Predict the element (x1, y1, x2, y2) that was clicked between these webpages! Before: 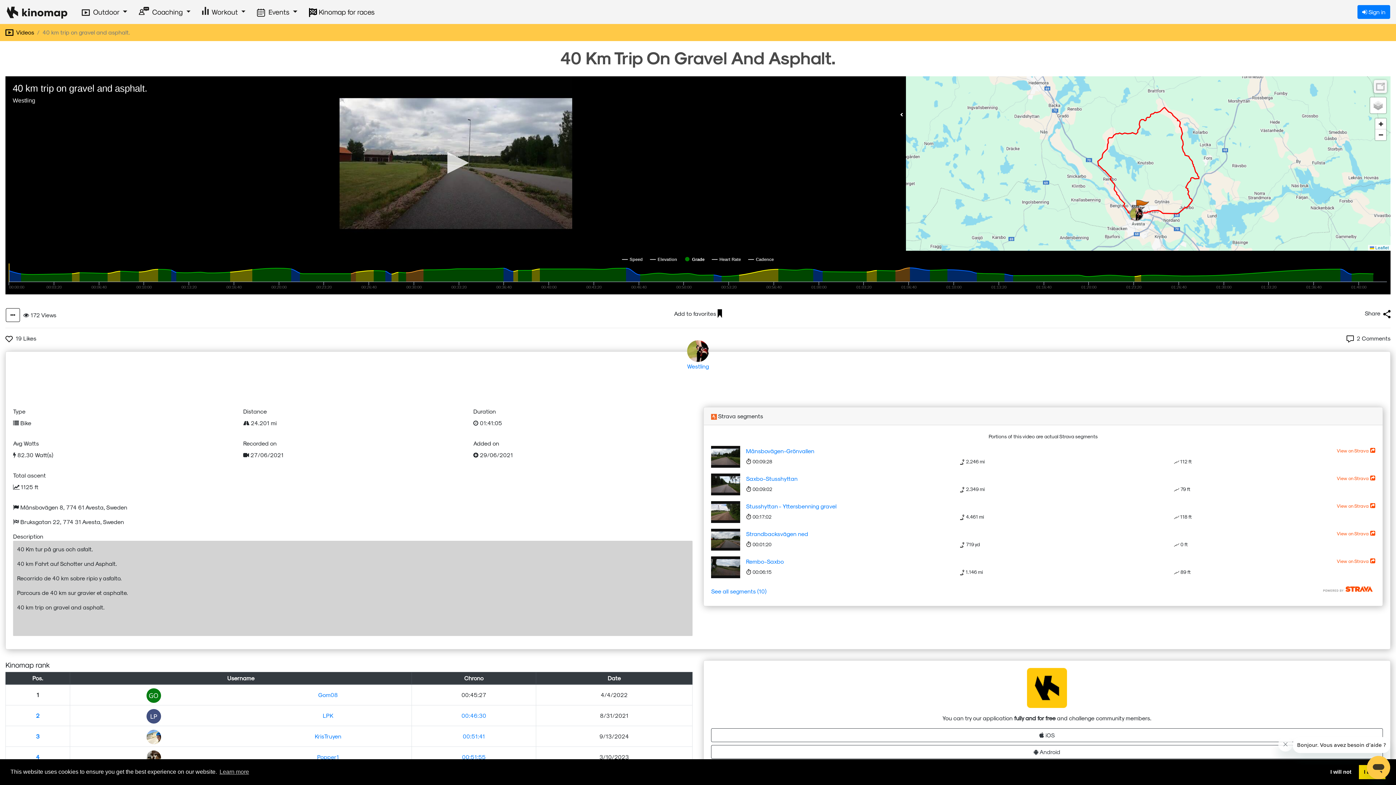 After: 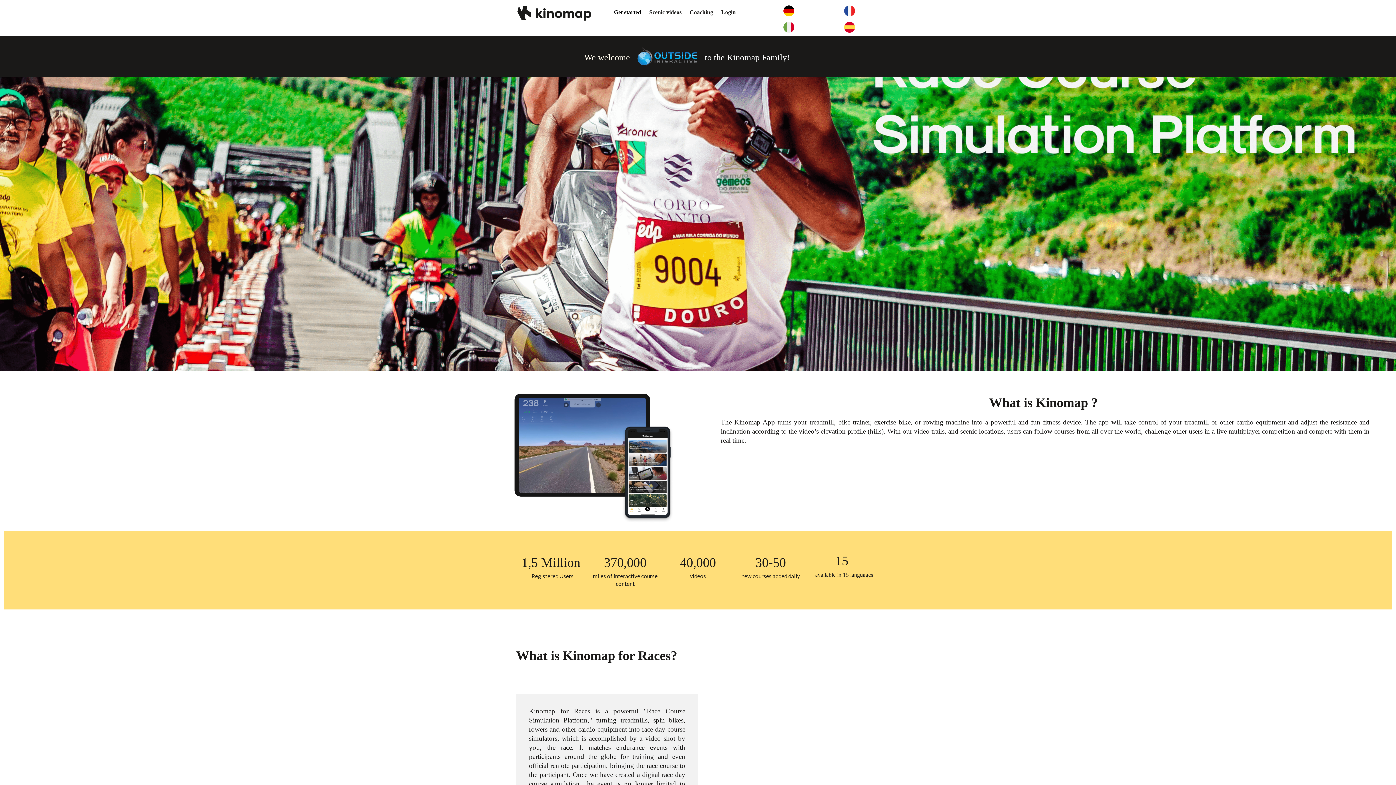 Action: bbox: (306, 3, 377, 20) label:  Kinomap for races